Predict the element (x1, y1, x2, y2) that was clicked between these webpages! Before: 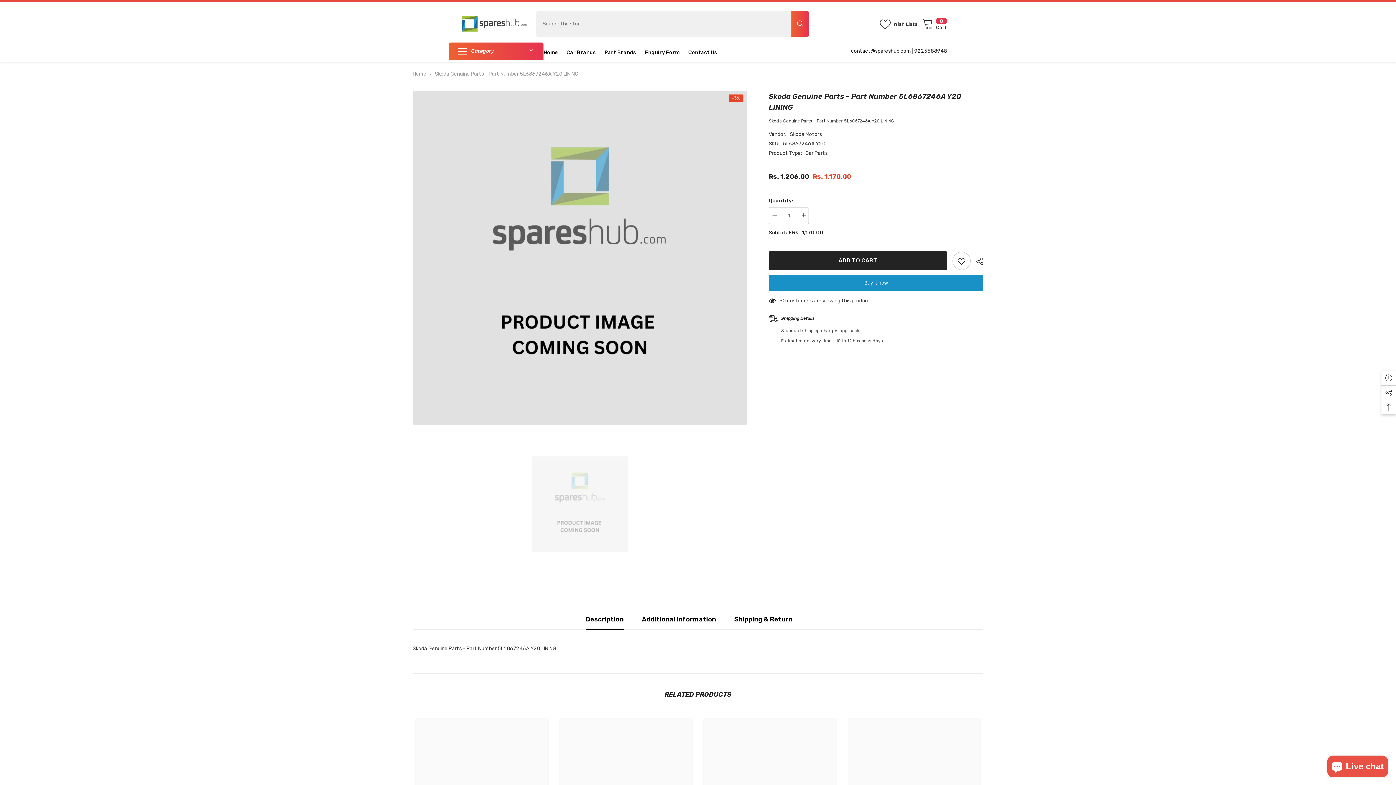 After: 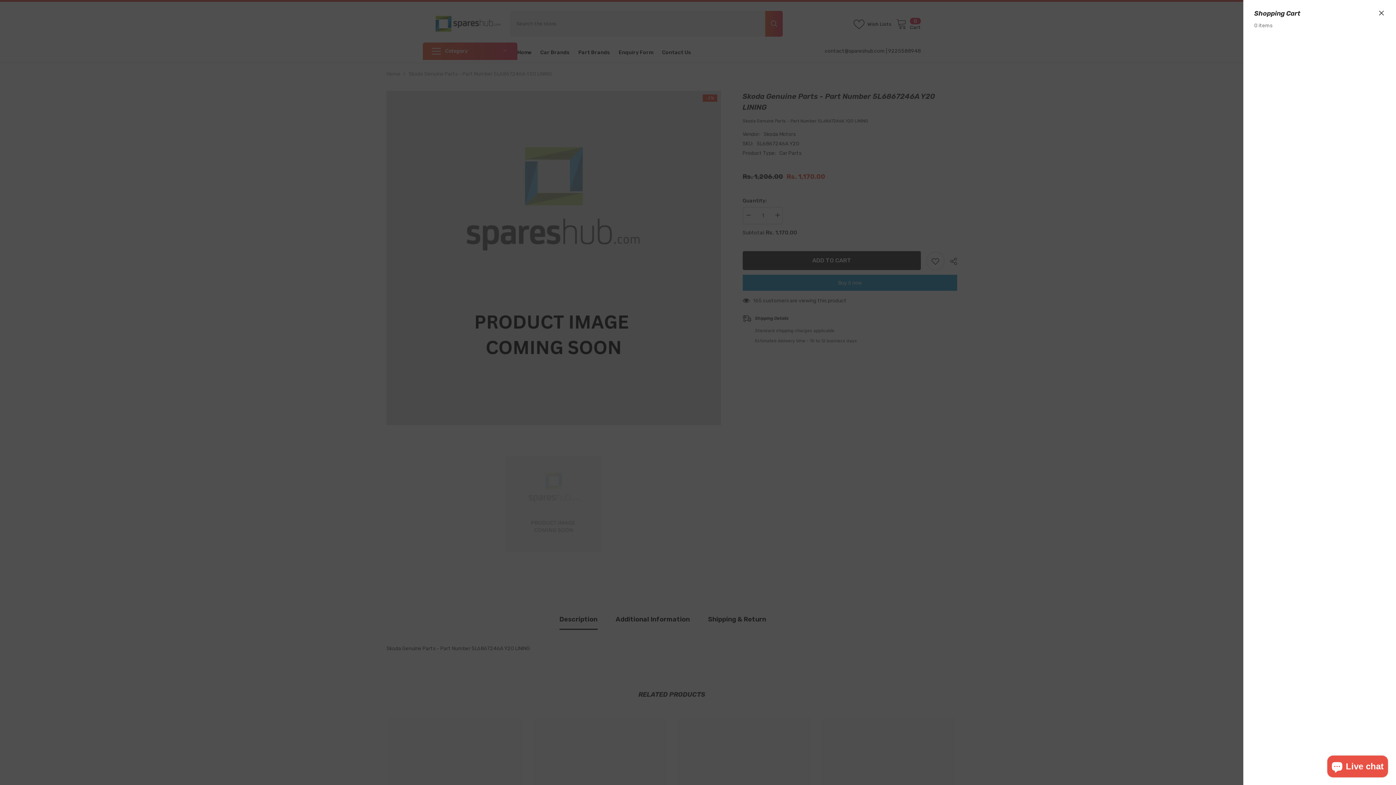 Action: bbox: (922, 17, 947, 29) label: 0
0 items
Cart